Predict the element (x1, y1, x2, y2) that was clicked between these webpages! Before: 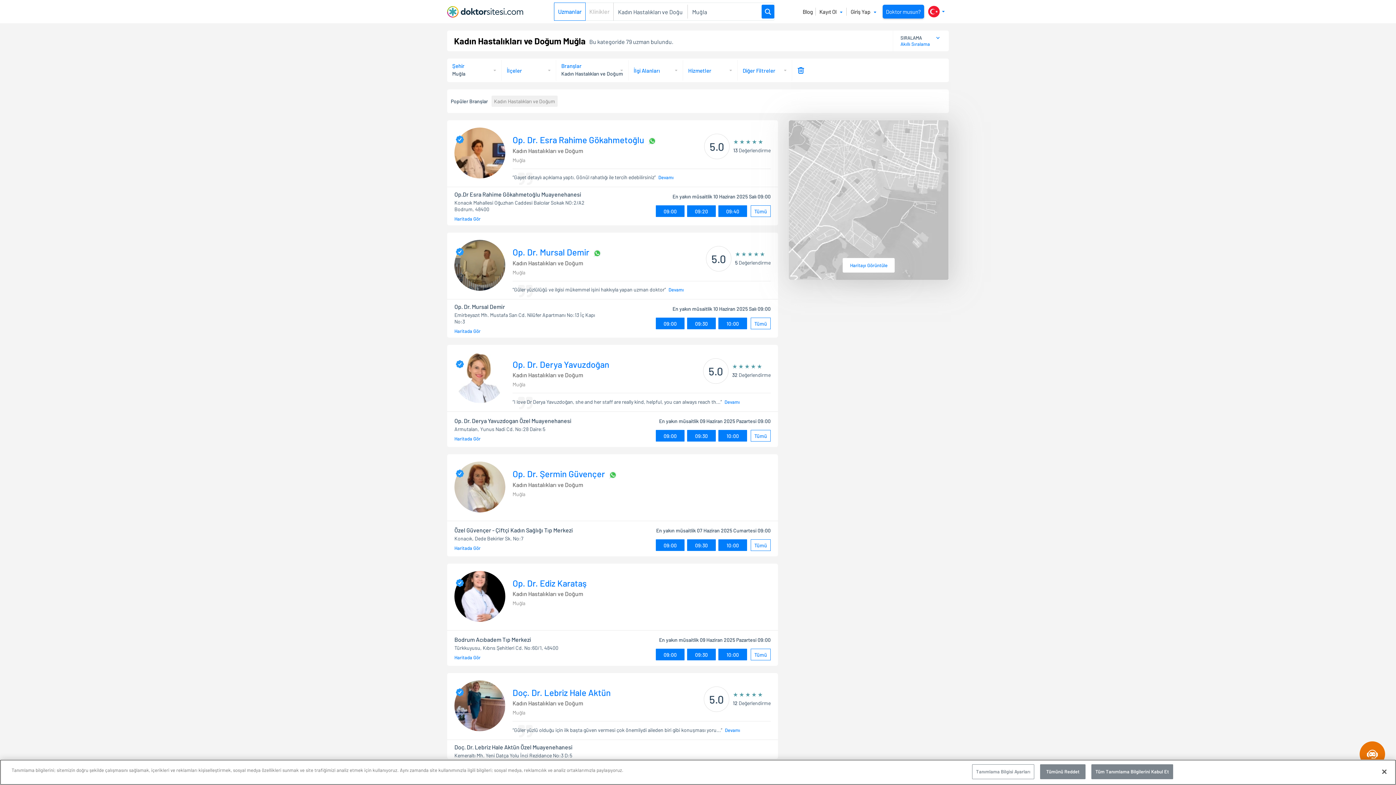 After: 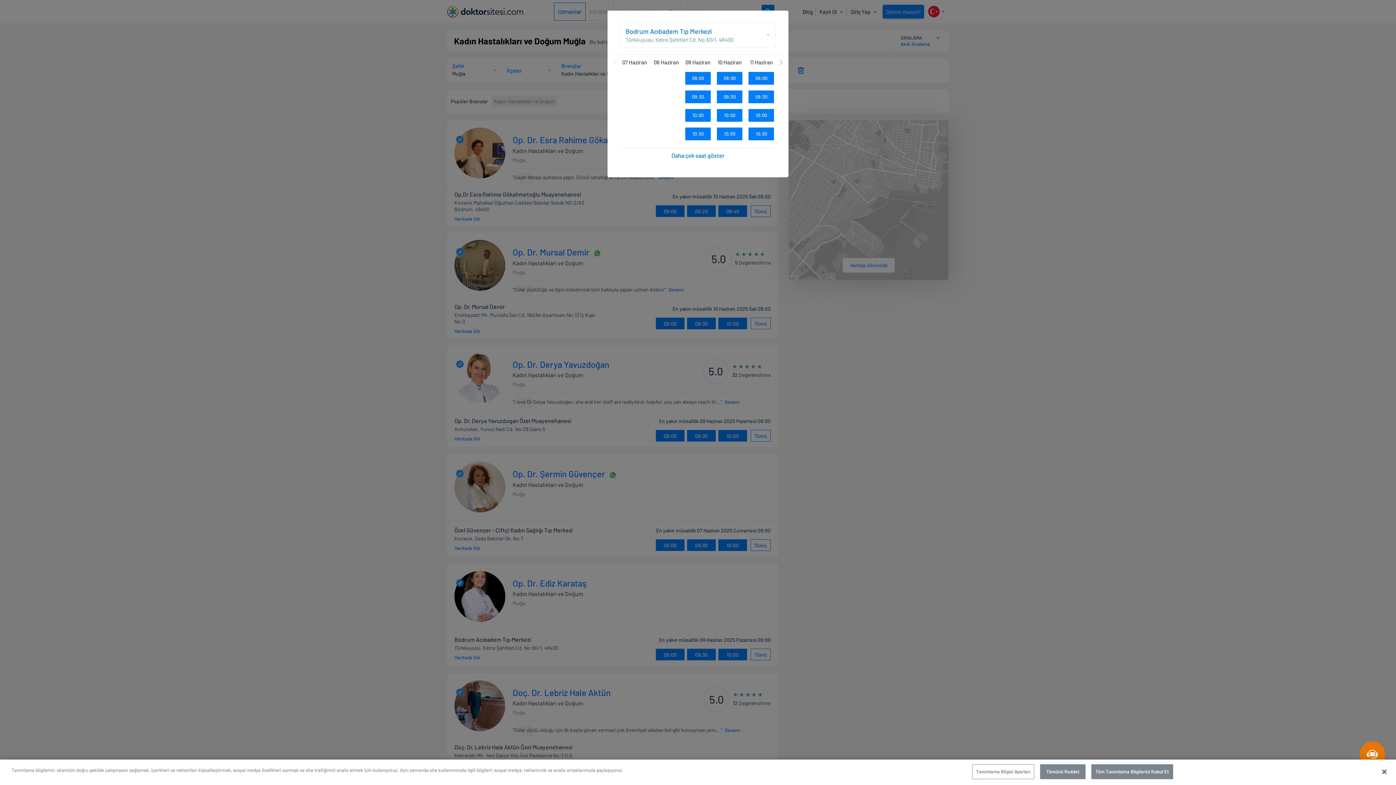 Action: bbox: (750, 596, 770, 608) label: Müsaitlik Durumu